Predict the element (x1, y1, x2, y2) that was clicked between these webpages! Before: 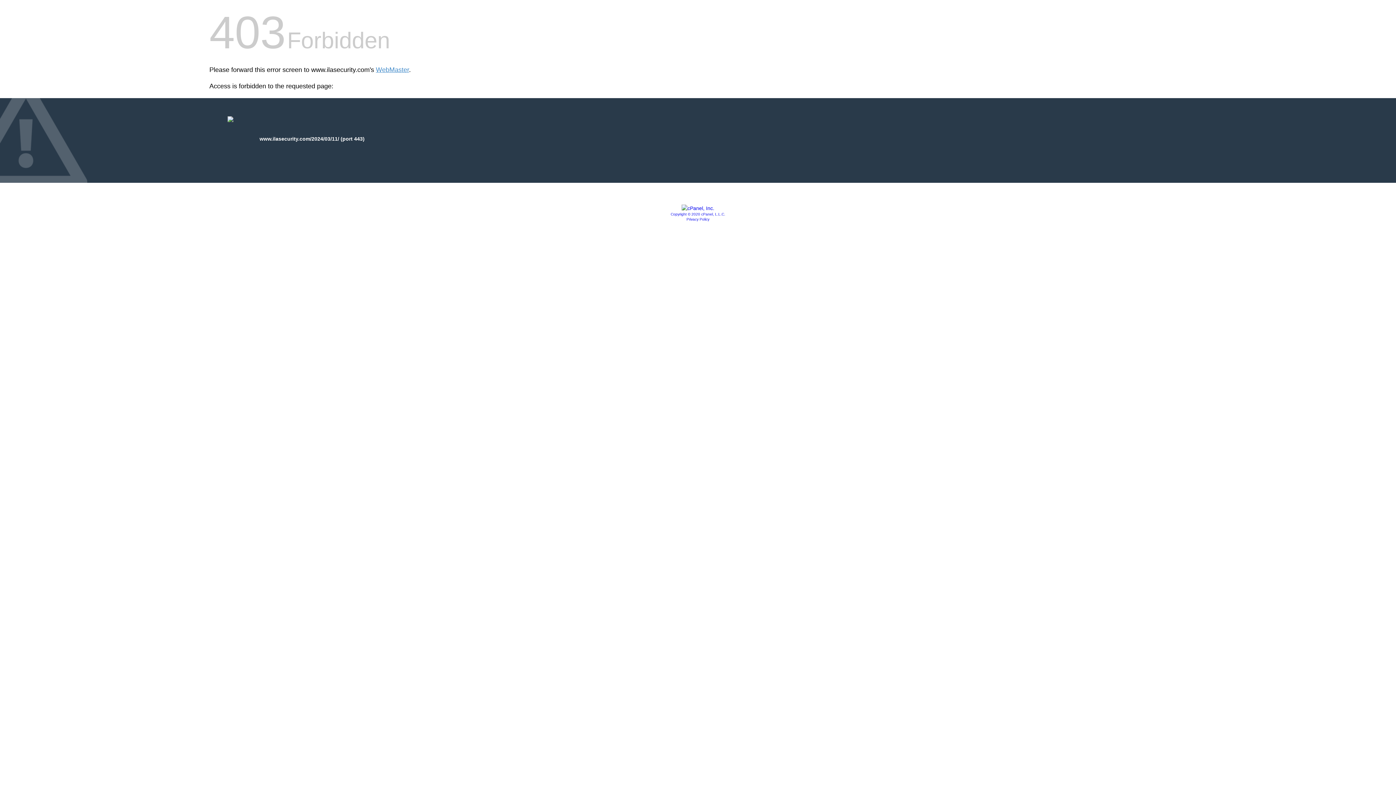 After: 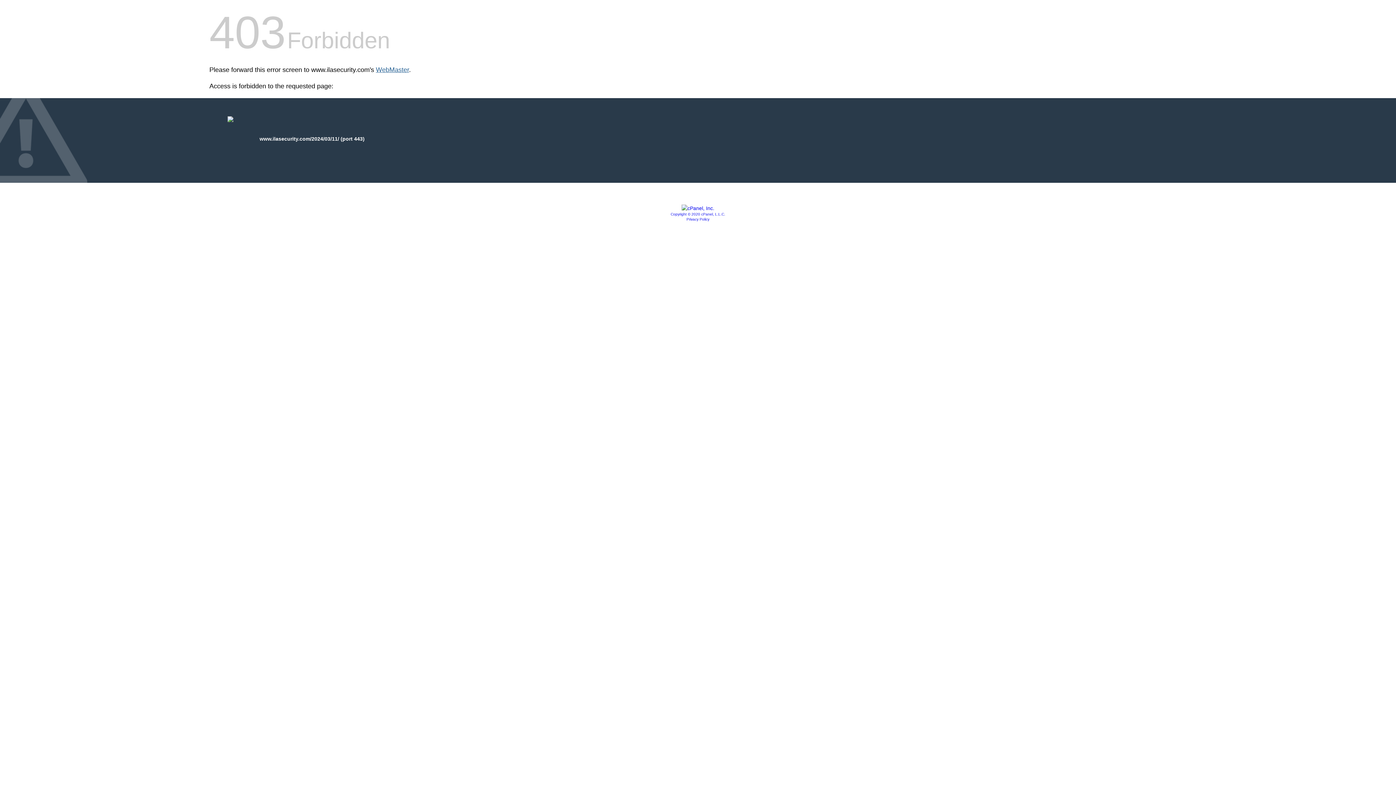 Action: bbox: (376, 66, 409, 73) label: WebMaster